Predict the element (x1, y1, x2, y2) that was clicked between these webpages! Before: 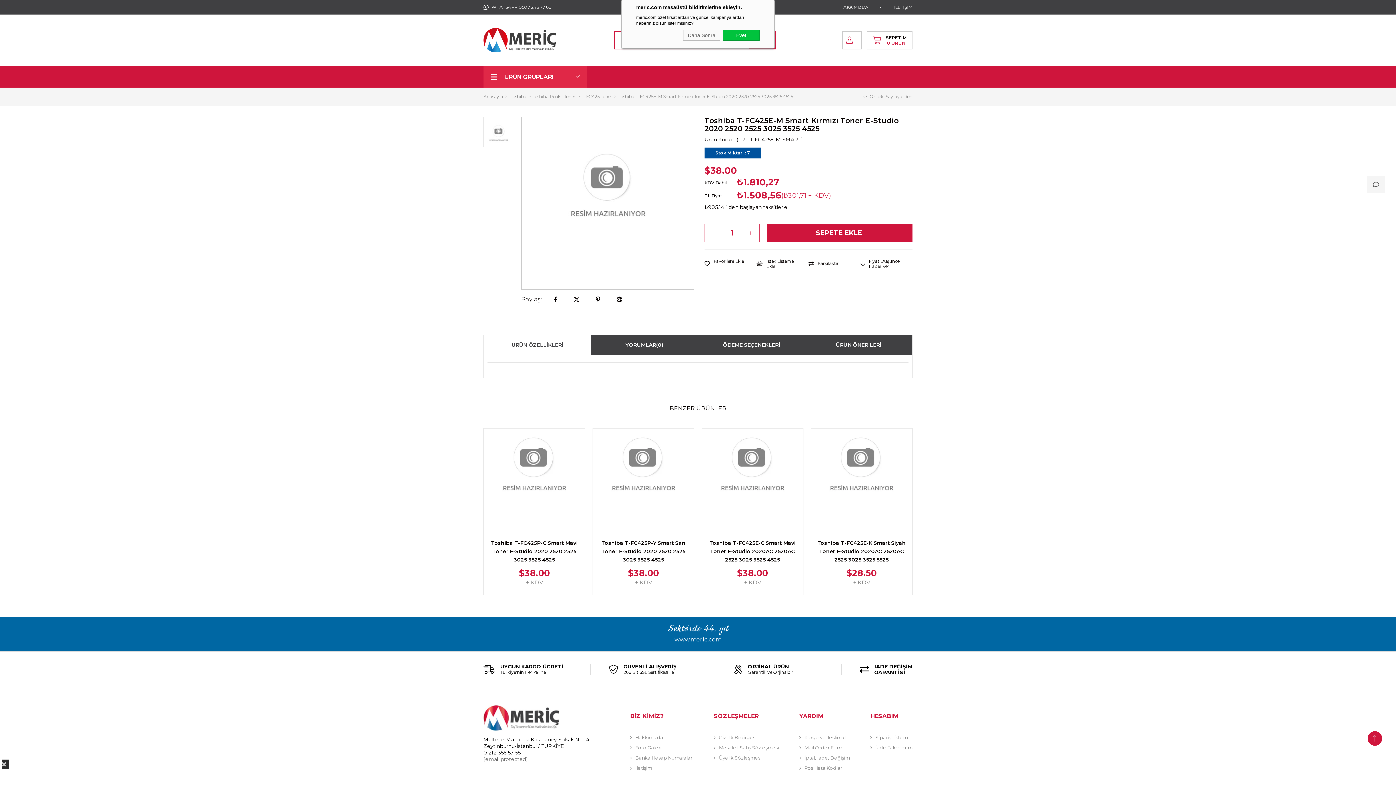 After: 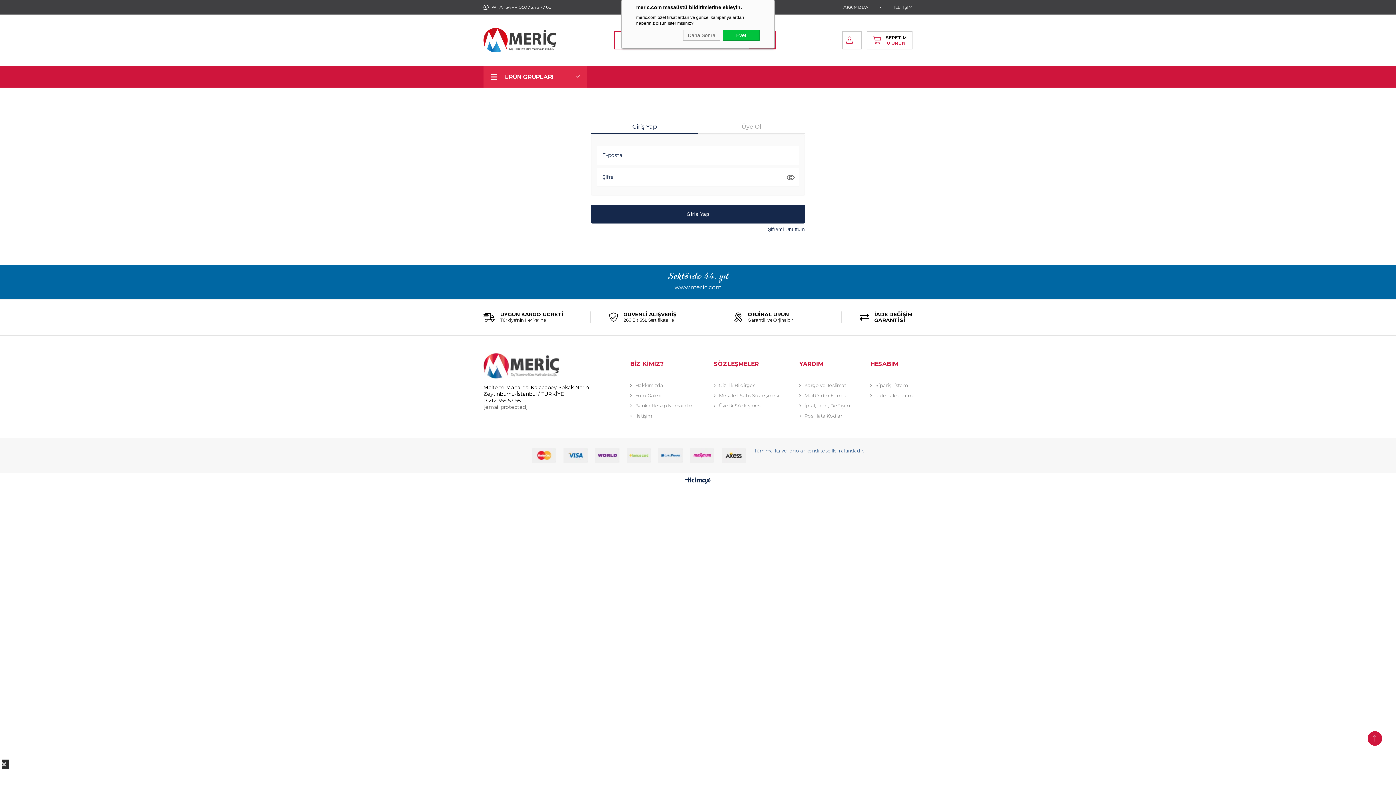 Action: label: İstek Listeme Ekle bbox: (756, 258, 796, 269)